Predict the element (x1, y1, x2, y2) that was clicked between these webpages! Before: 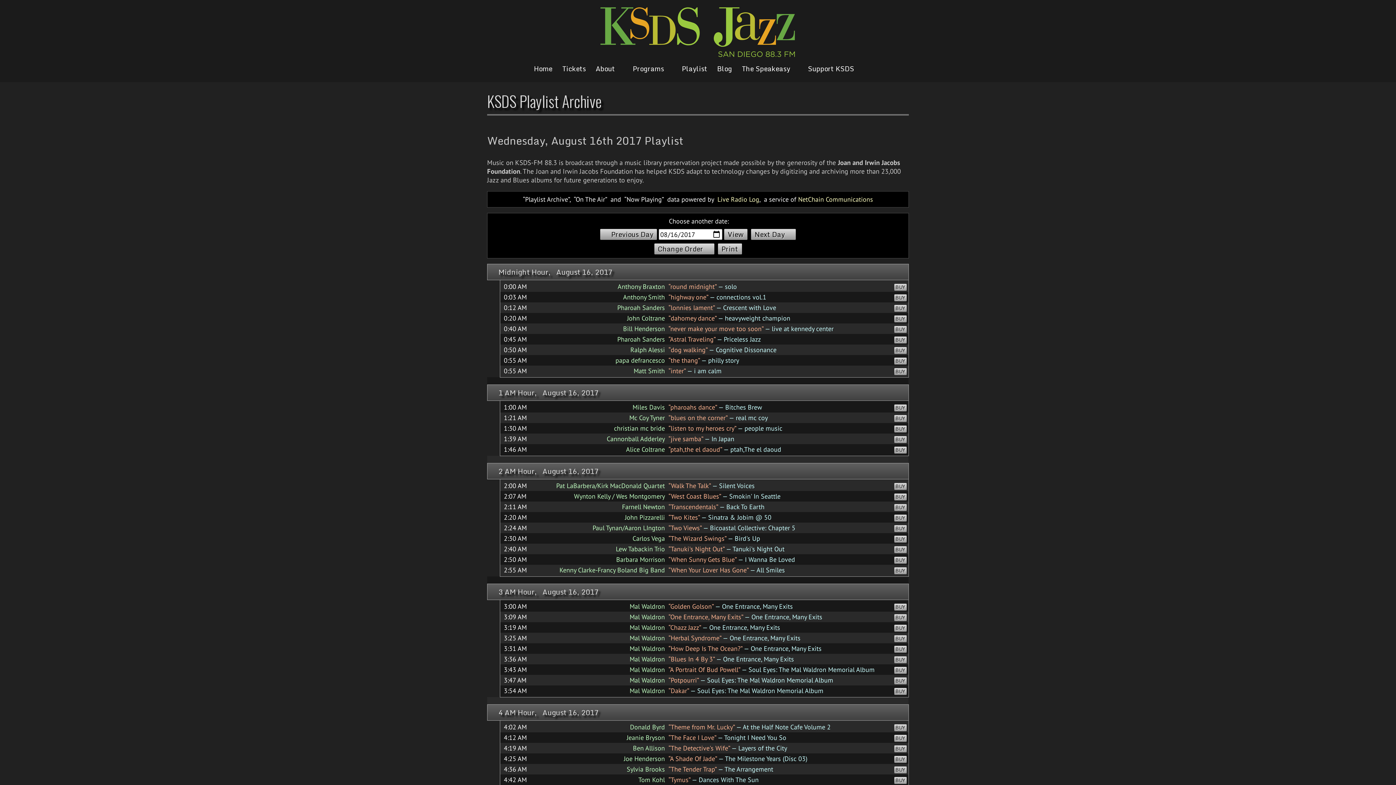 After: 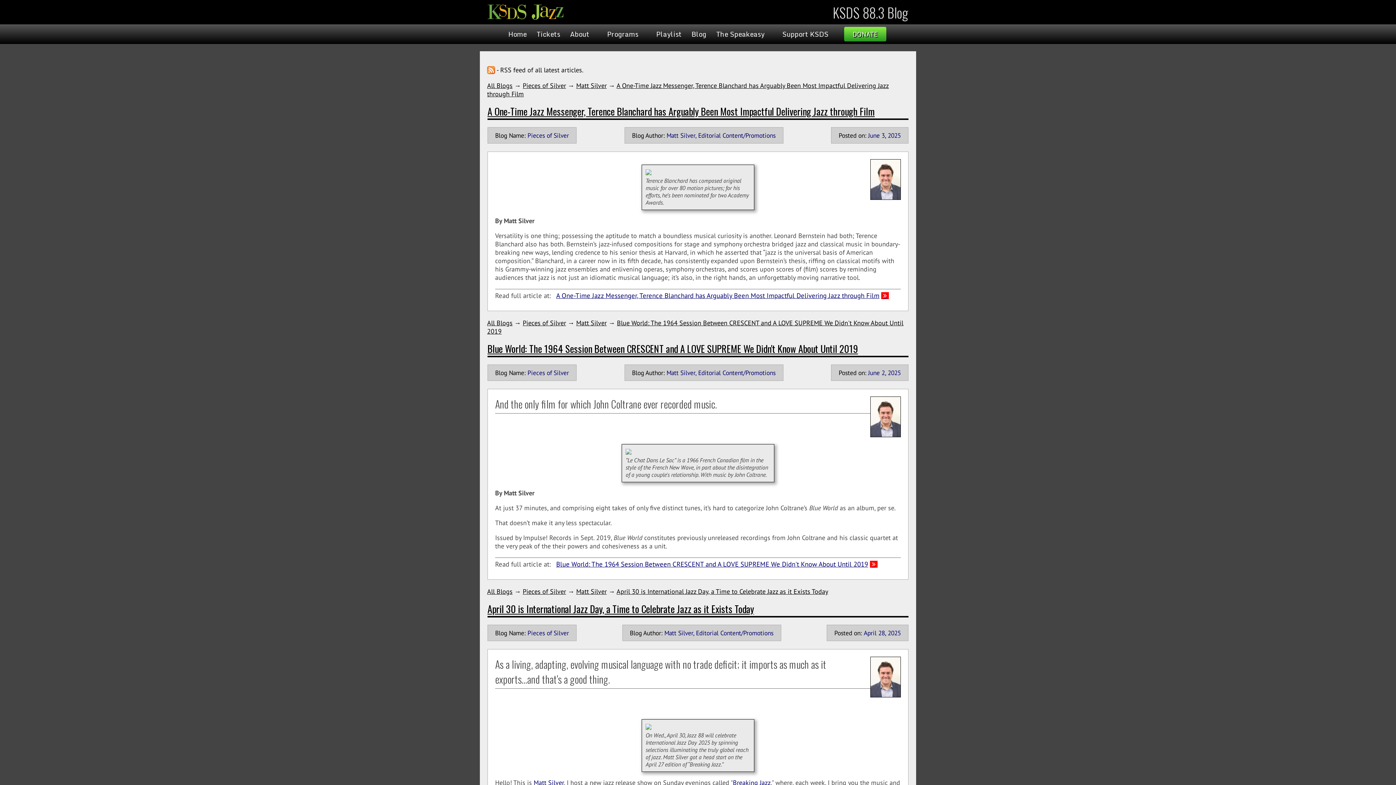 Action: label: Blog bbox: (713, 63, 735, 74)